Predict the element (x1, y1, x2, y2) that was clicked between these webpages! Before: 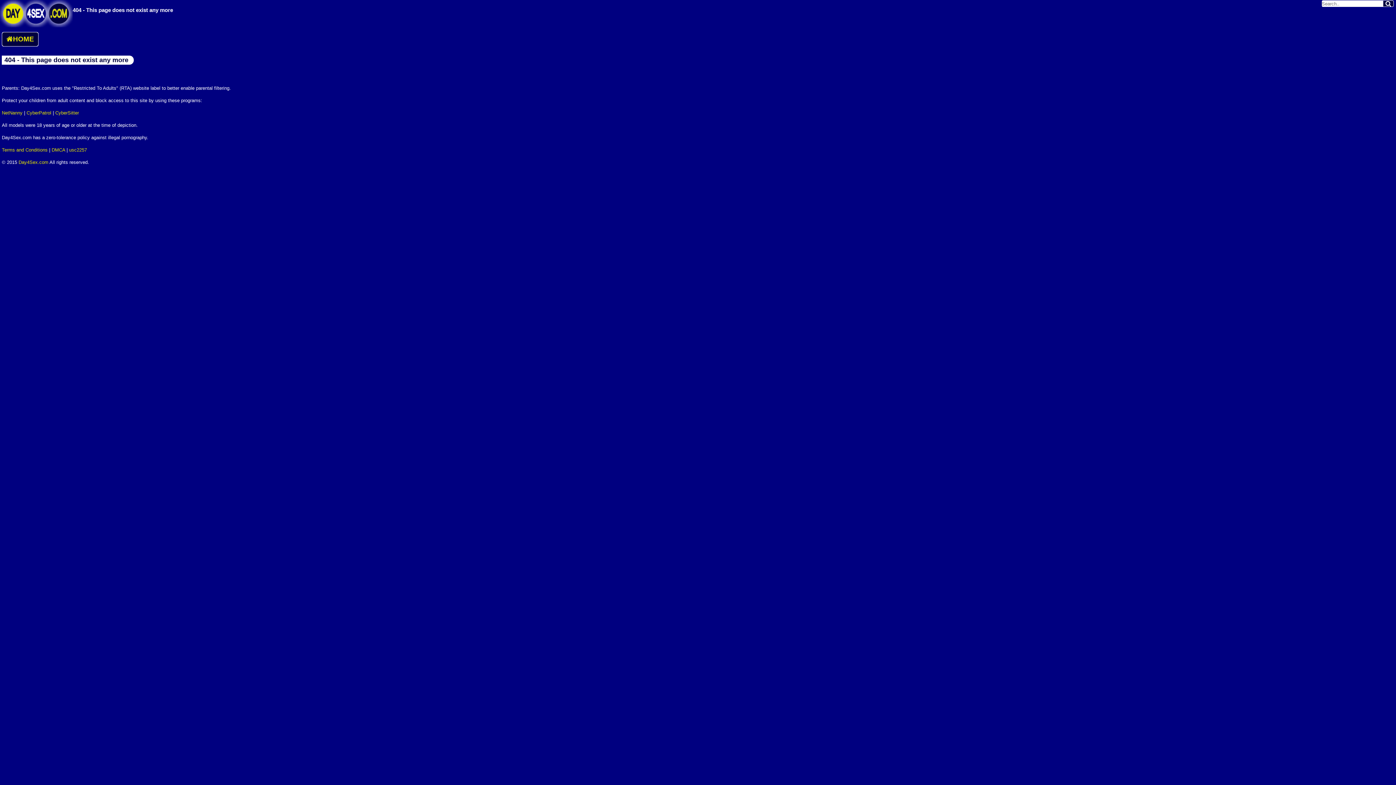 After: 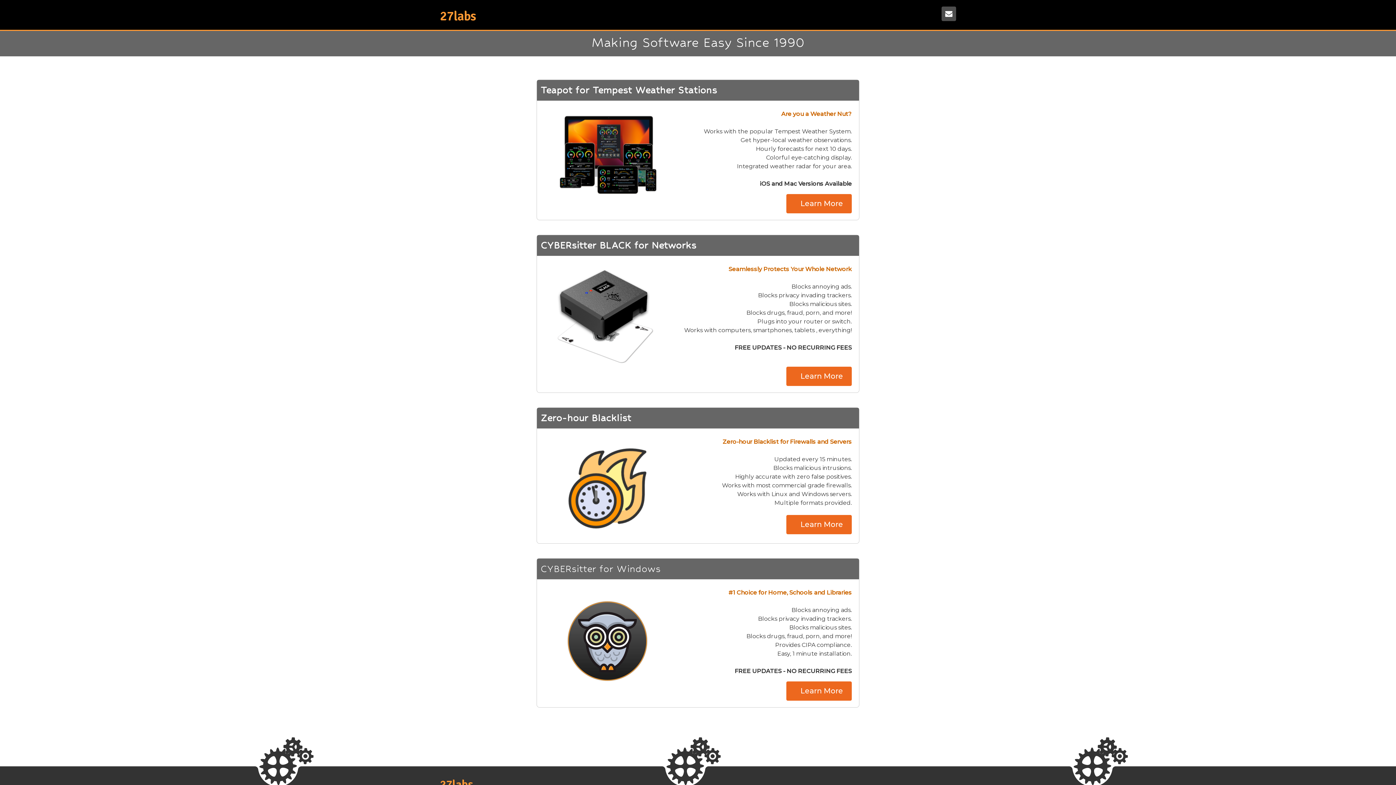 Action: label: CyberSitter bbox: (55, 110, 78, 115)